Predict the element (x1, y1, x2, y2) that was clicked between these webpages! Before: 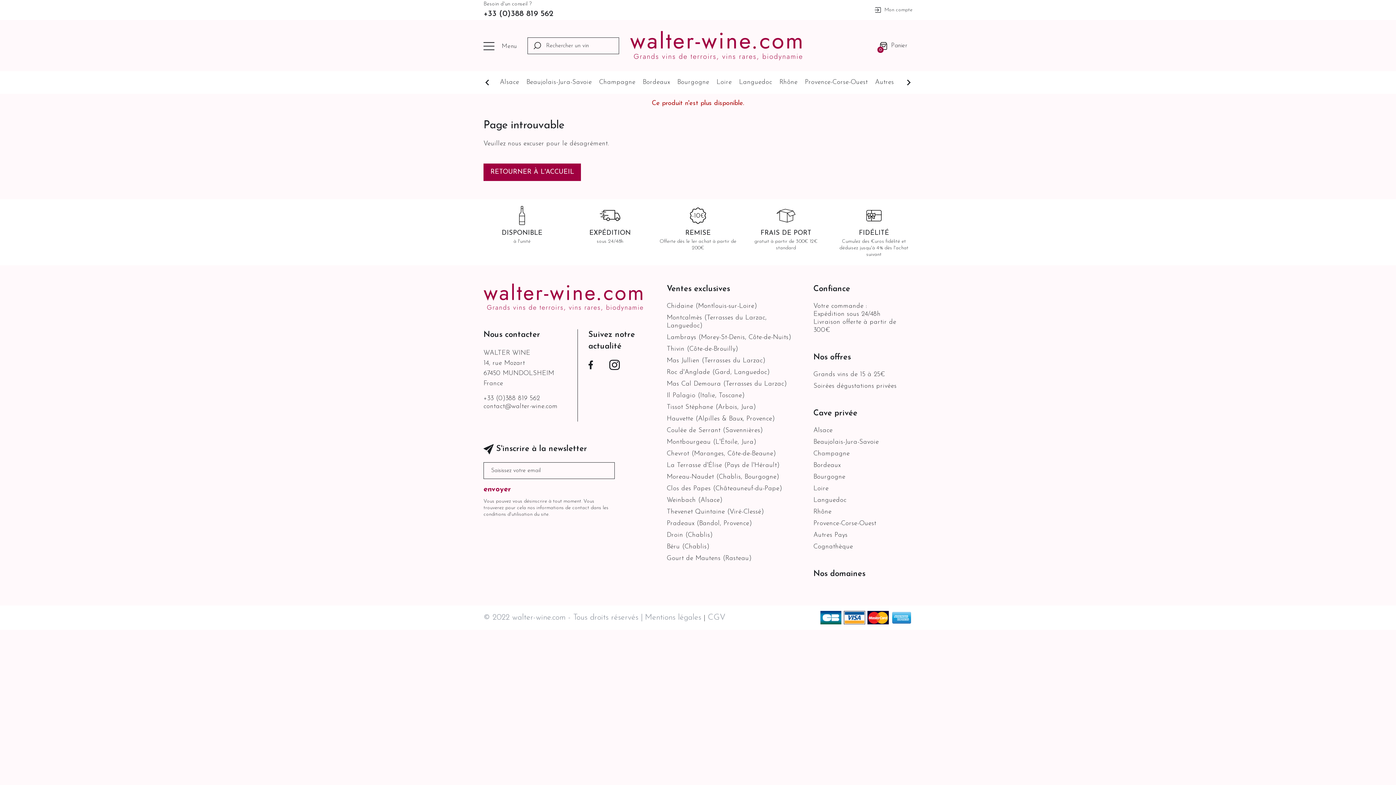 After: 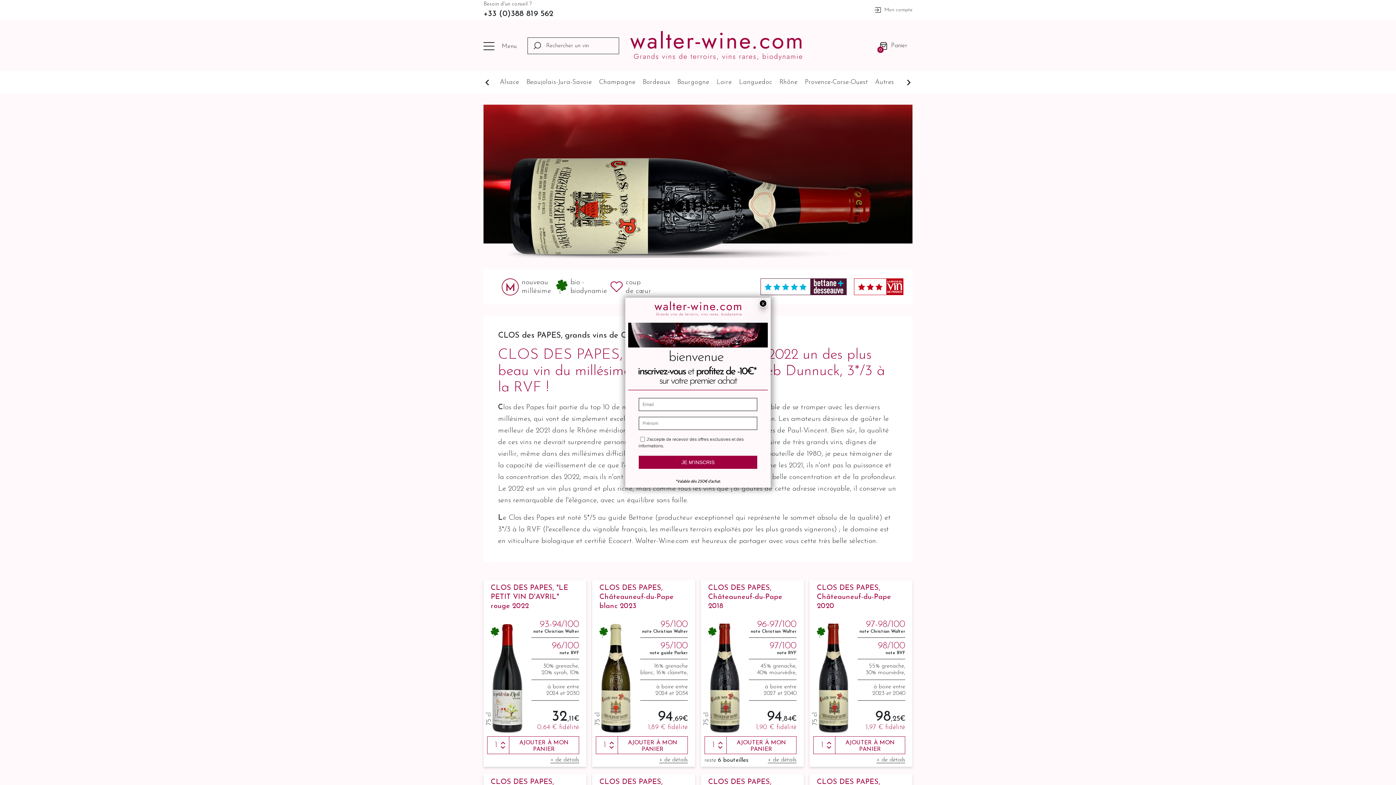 Action: bbox: (666, 485, 782, 492) label: Clos des Papes (Châteauneuf-du-Pape)